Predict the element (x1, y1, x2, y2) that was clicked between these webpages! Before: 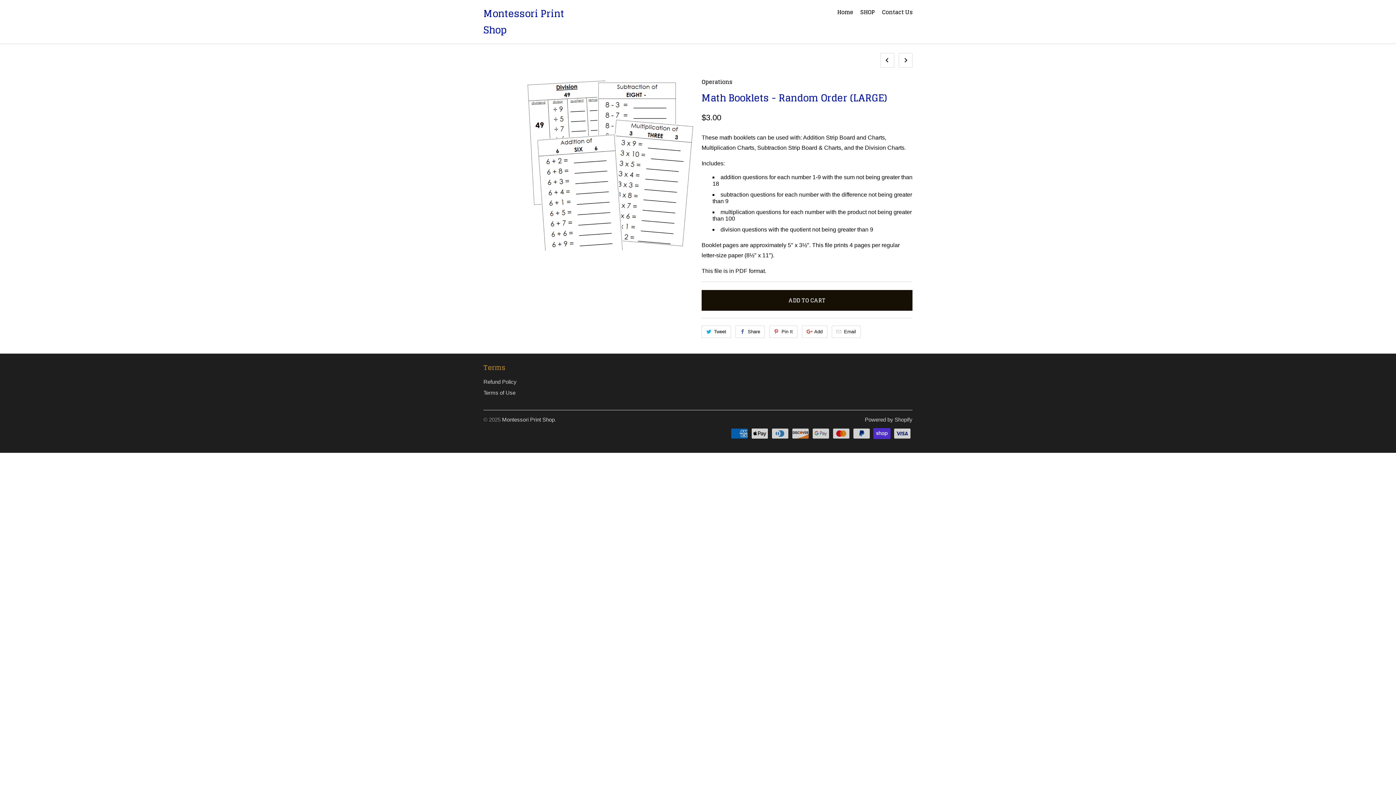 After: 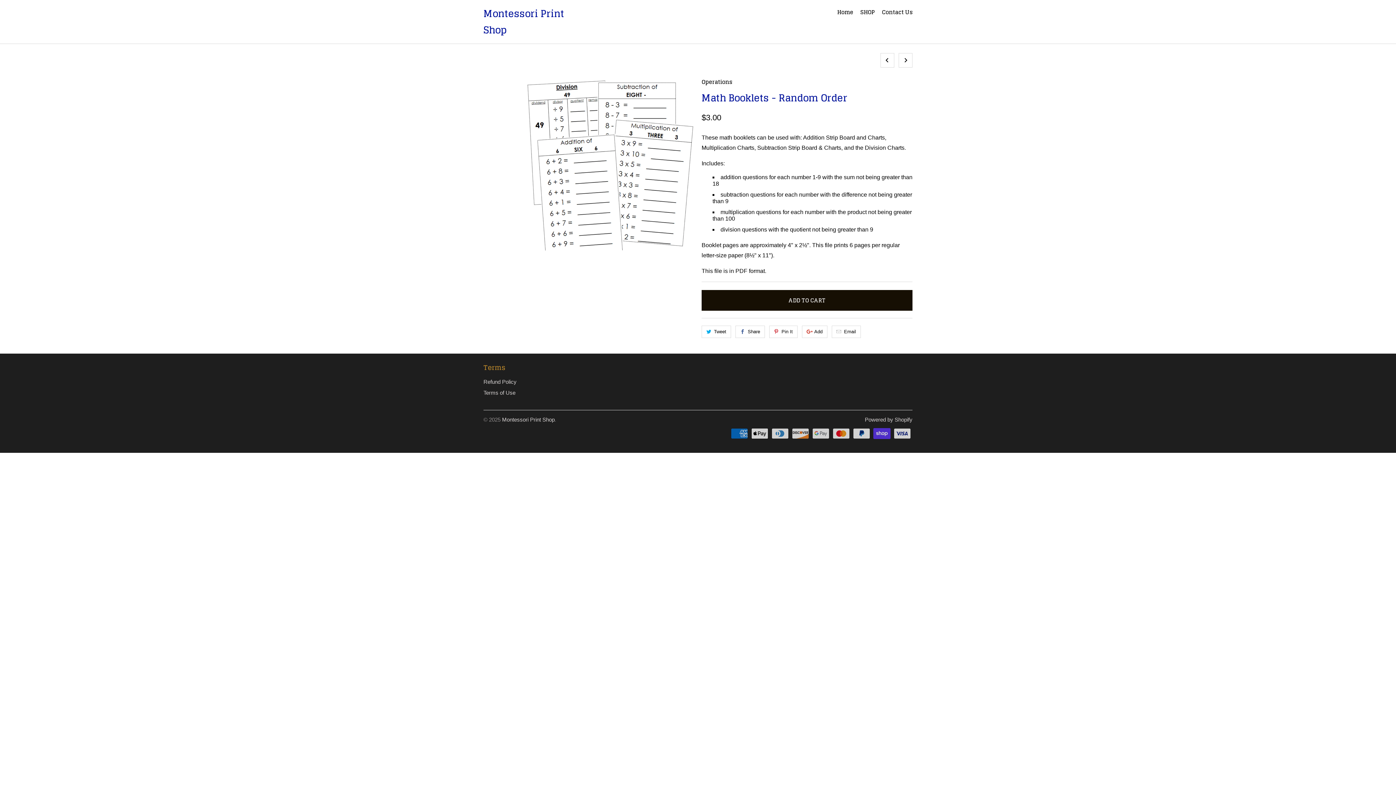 Action: bbox: (877, 56, 894, 62)